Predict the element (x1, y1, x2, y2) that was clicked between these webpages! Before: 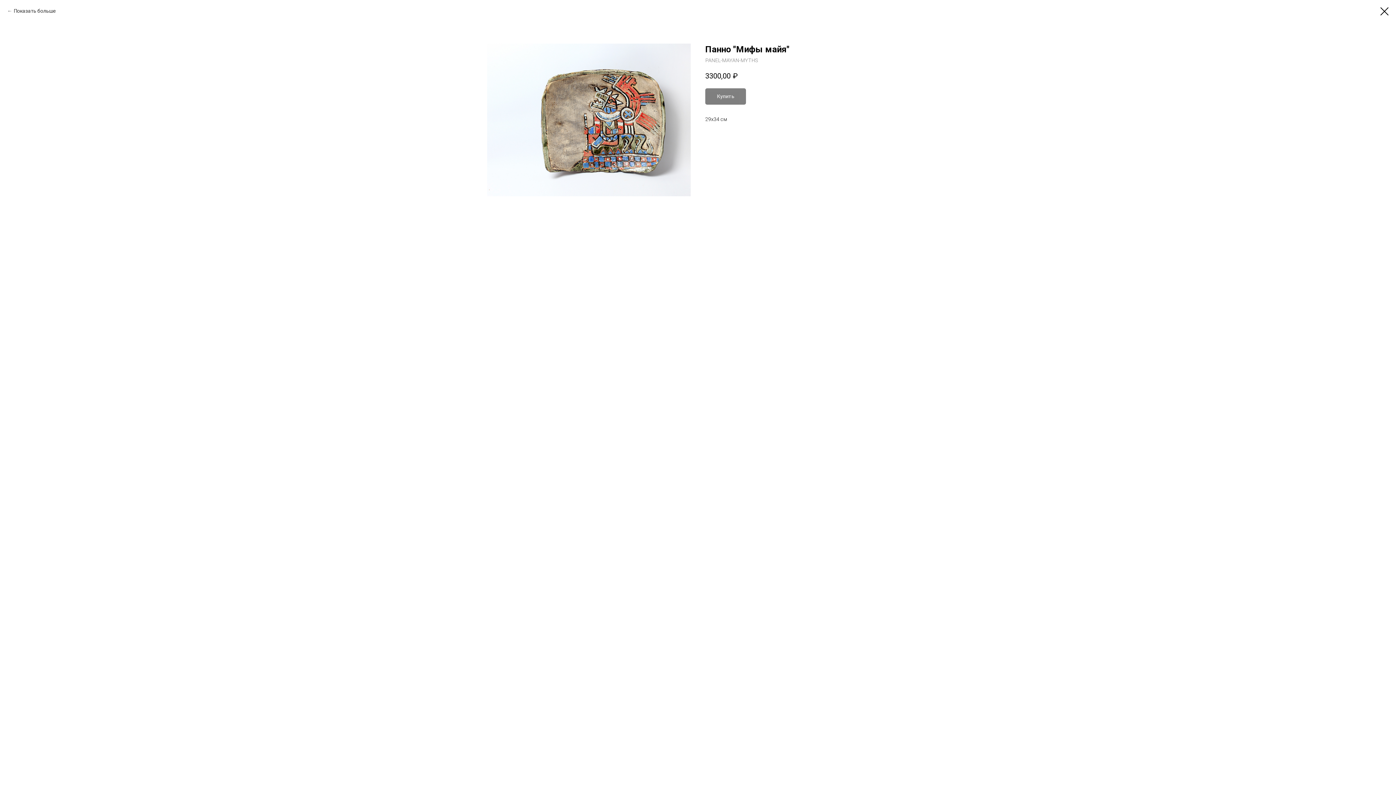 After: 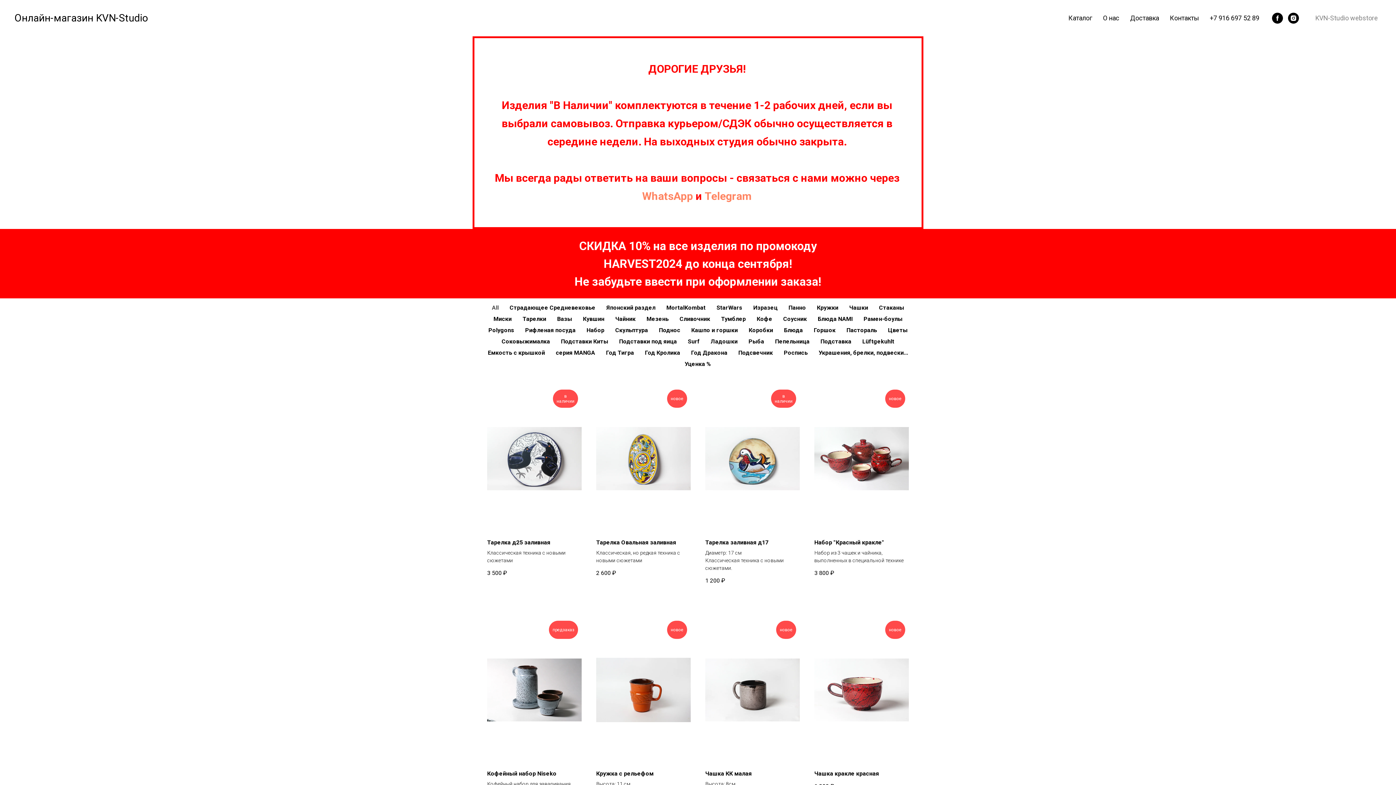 Action: label: Показать больше bbox: (7, 7, 56, 14)